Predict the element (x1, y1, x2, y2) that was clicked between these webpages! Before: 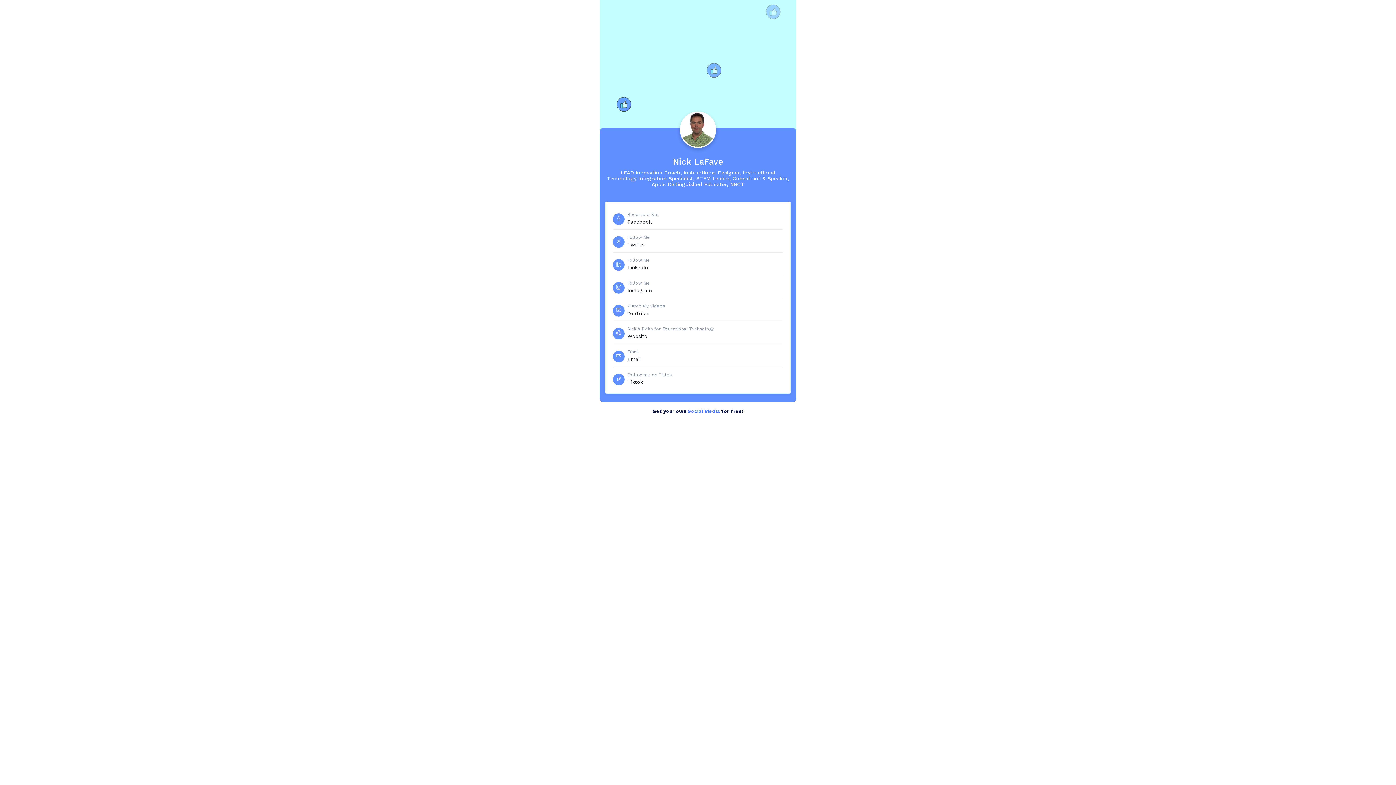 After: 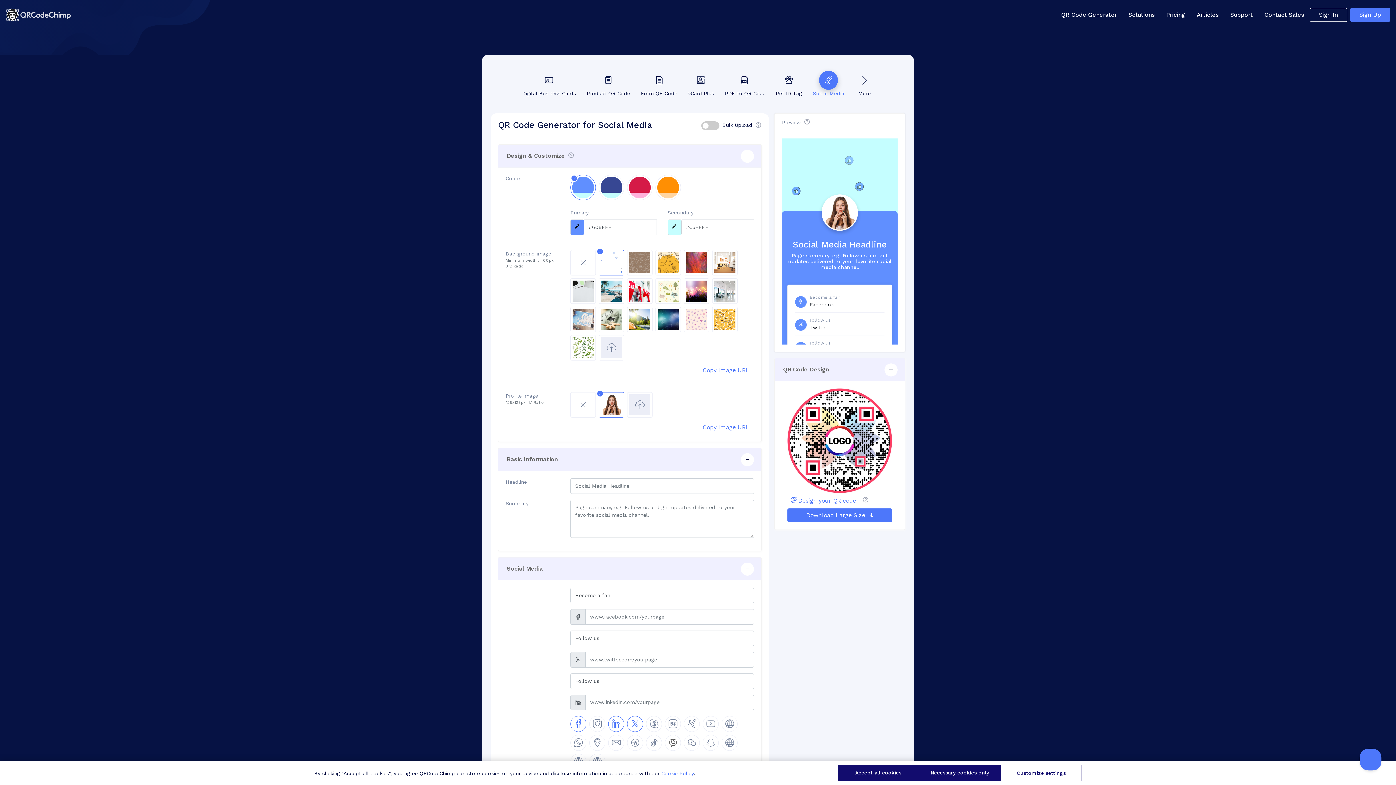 Action: label: Social Media bbox: (688, 408, 720, 414)